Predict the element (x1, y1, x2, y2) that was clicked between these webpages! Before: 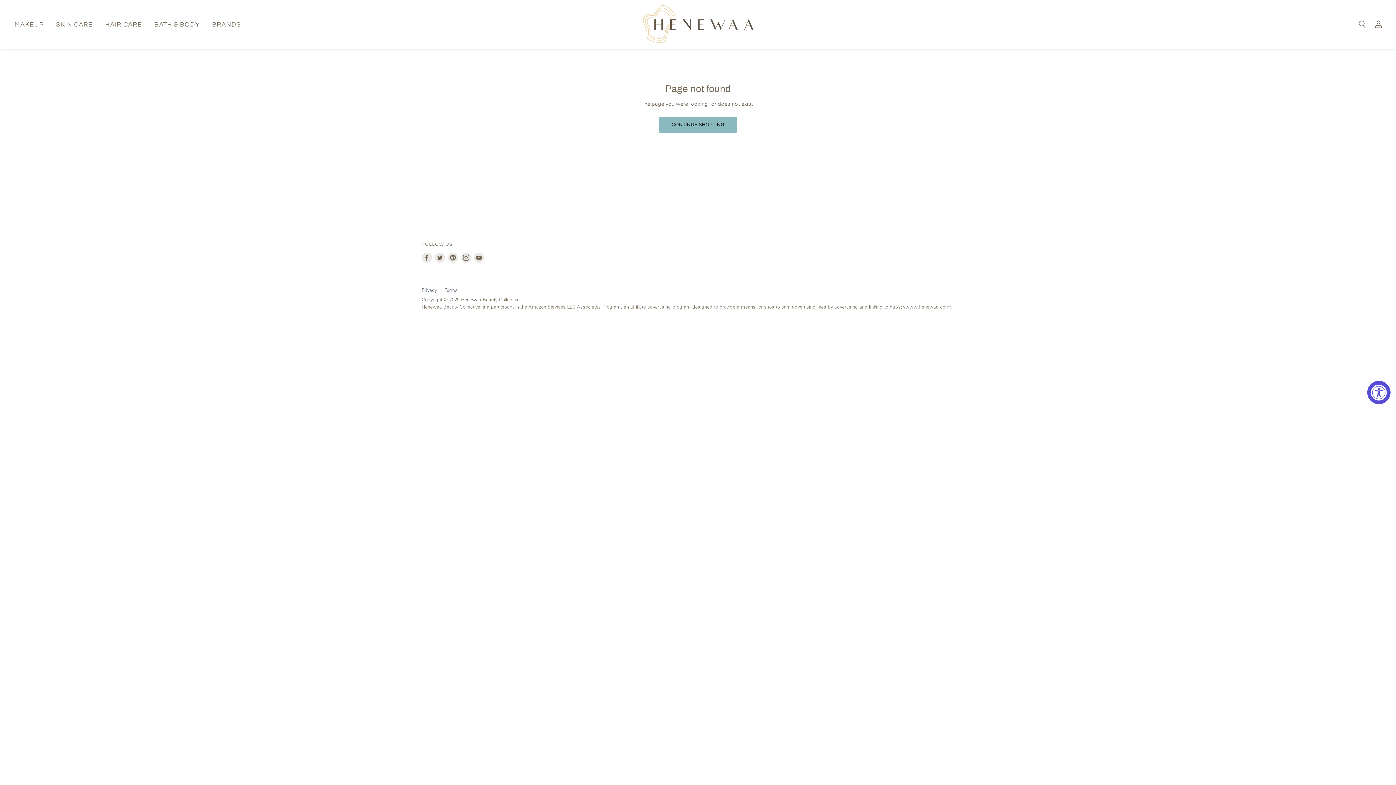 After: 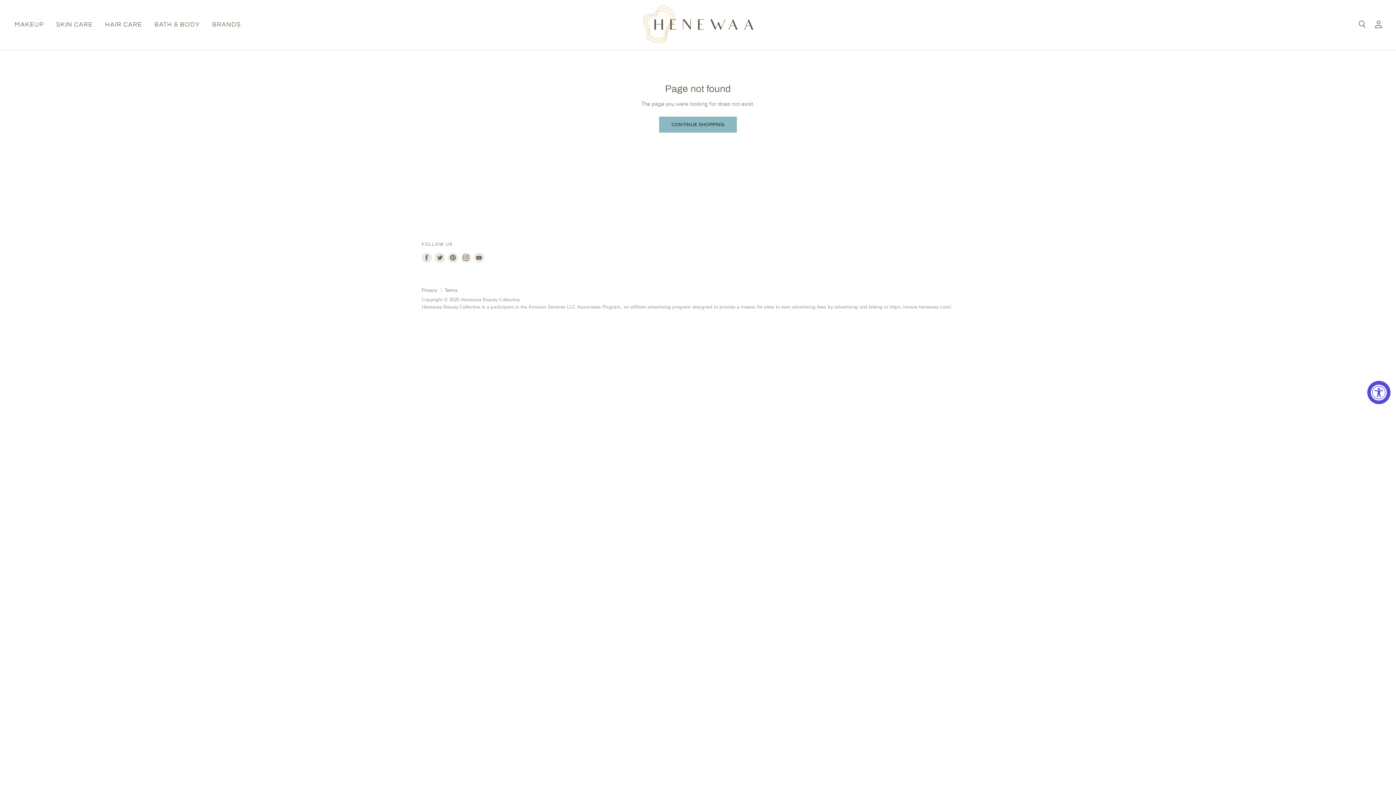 Action: label: Find us on Instagram bbox: (459, 251, 472, 264)